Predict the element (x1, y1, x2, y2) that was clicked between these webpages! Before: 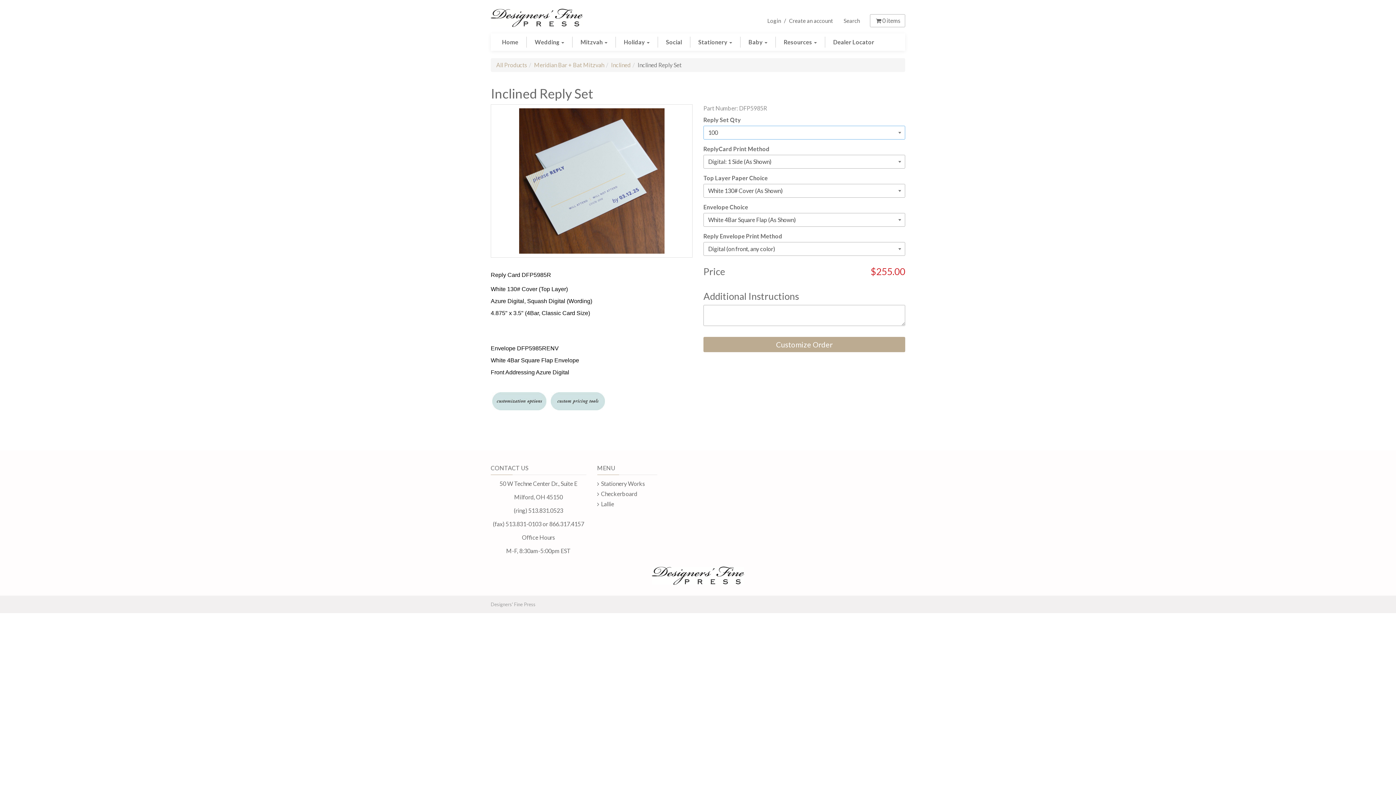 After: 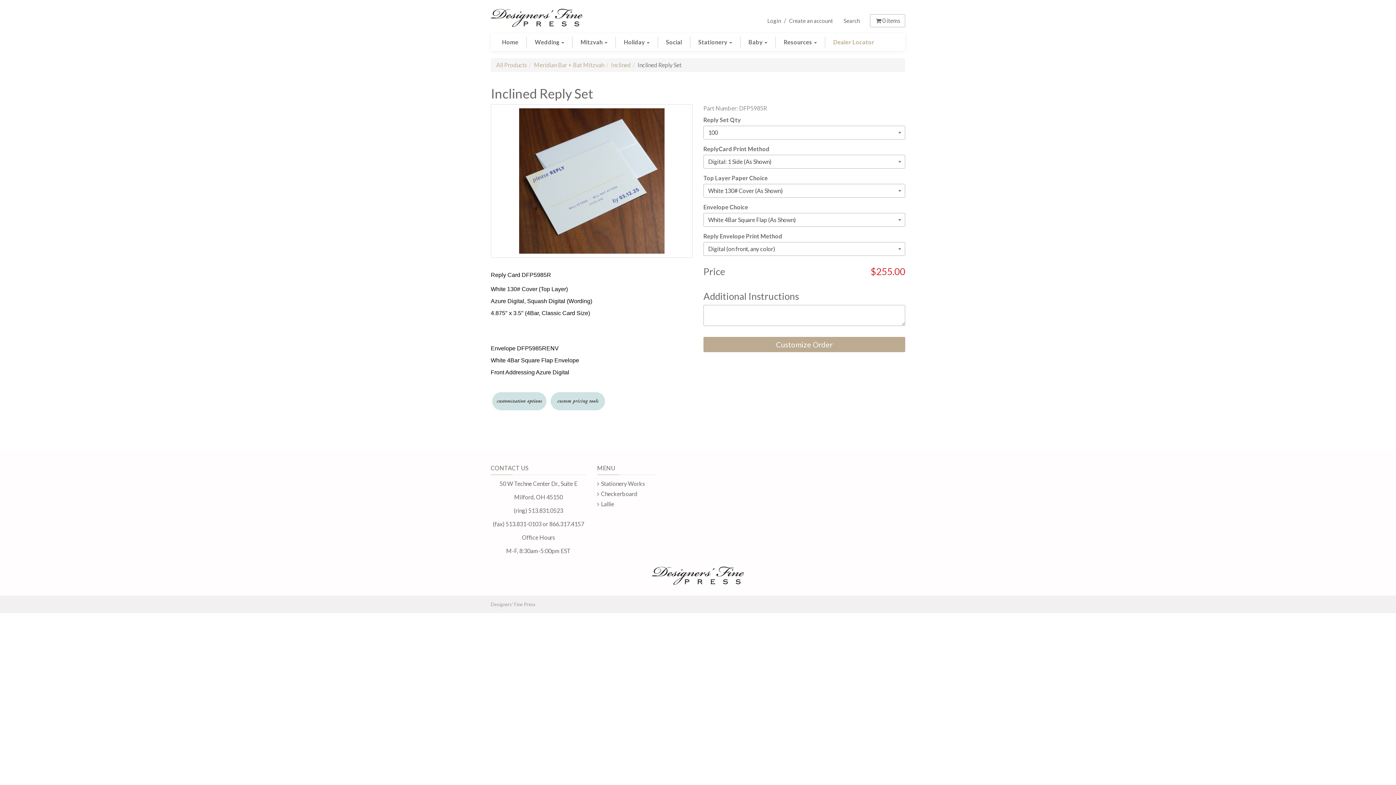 Action: label: Dealer Locator bbox: (825, 36, 882, 47)